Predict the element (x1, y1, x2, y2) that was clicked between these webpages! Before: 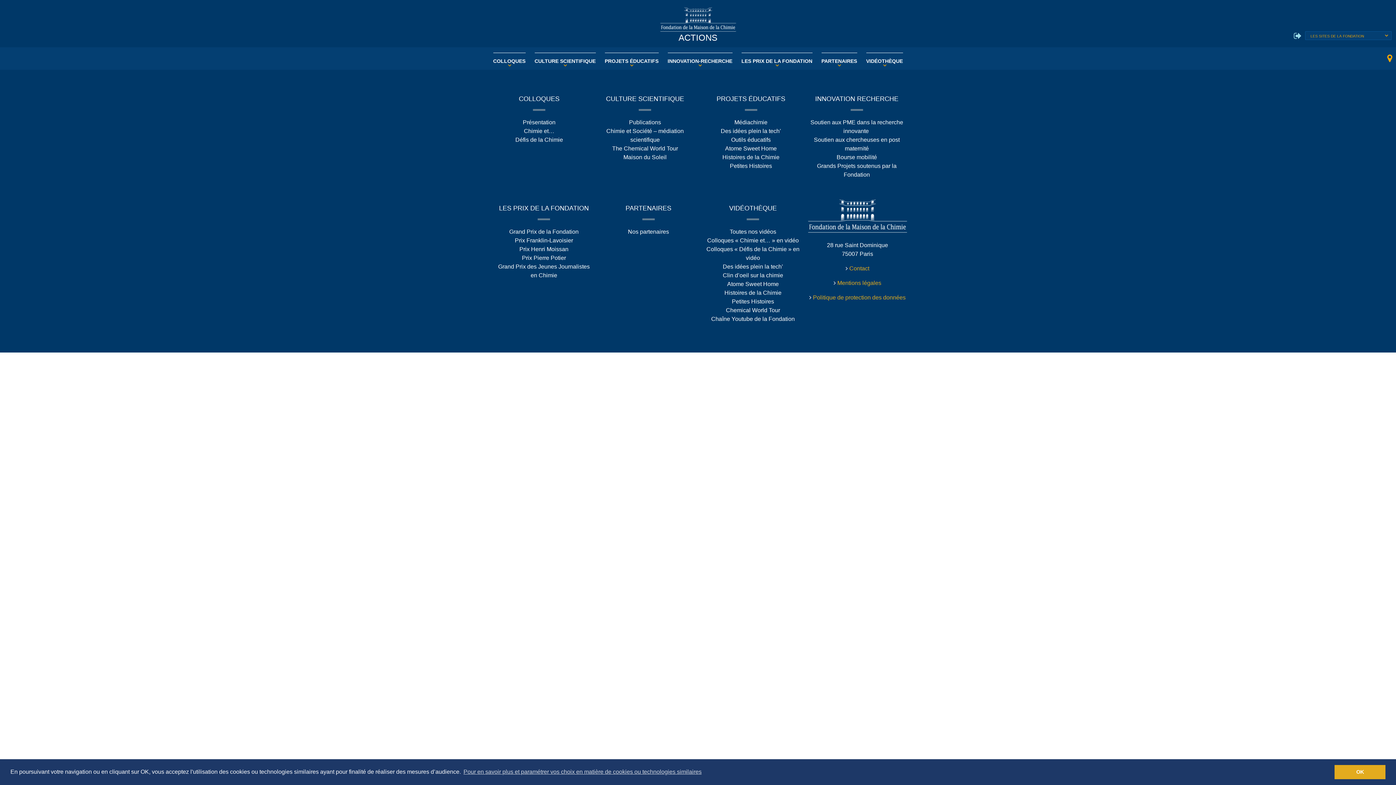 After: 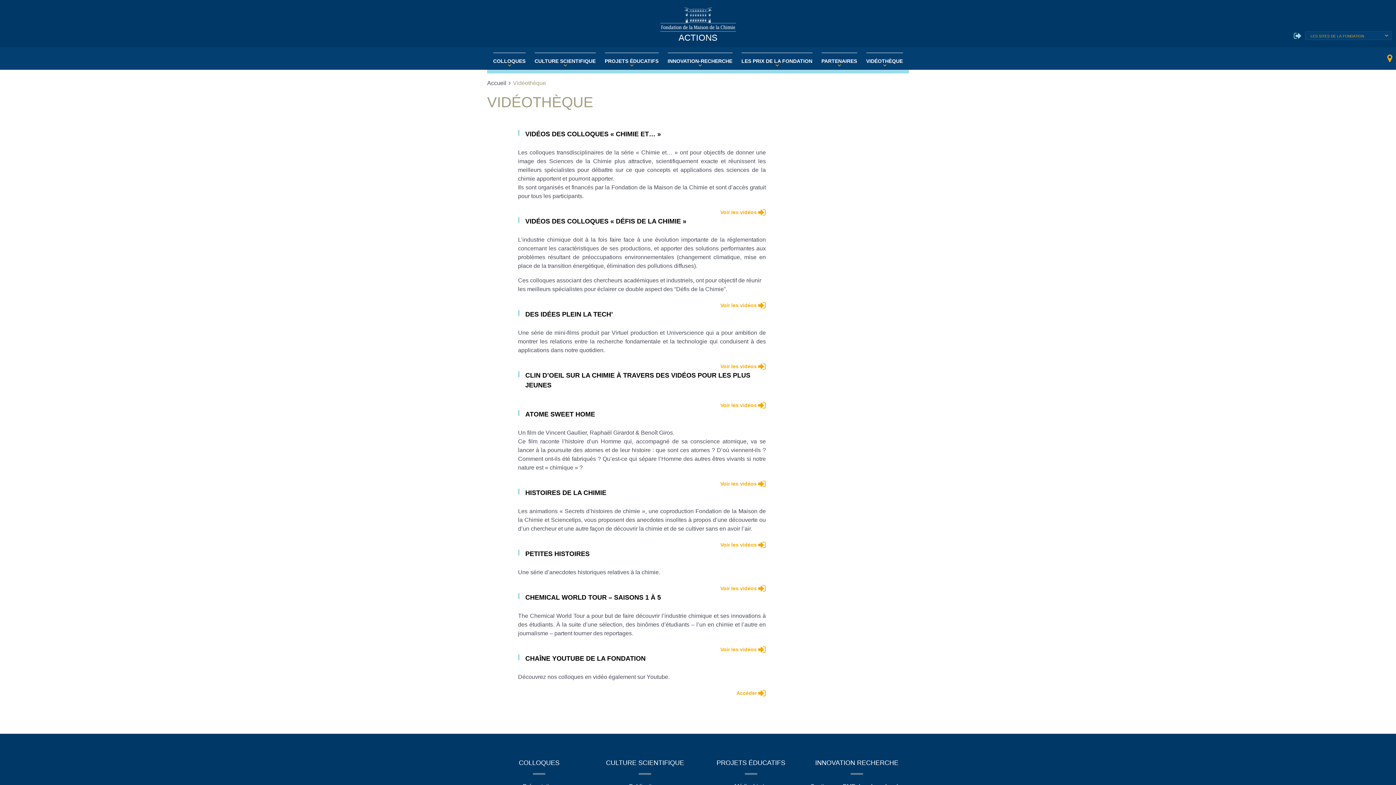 Action: label: Toutes nos vidéos bbox: (729, 228, 776, 234)